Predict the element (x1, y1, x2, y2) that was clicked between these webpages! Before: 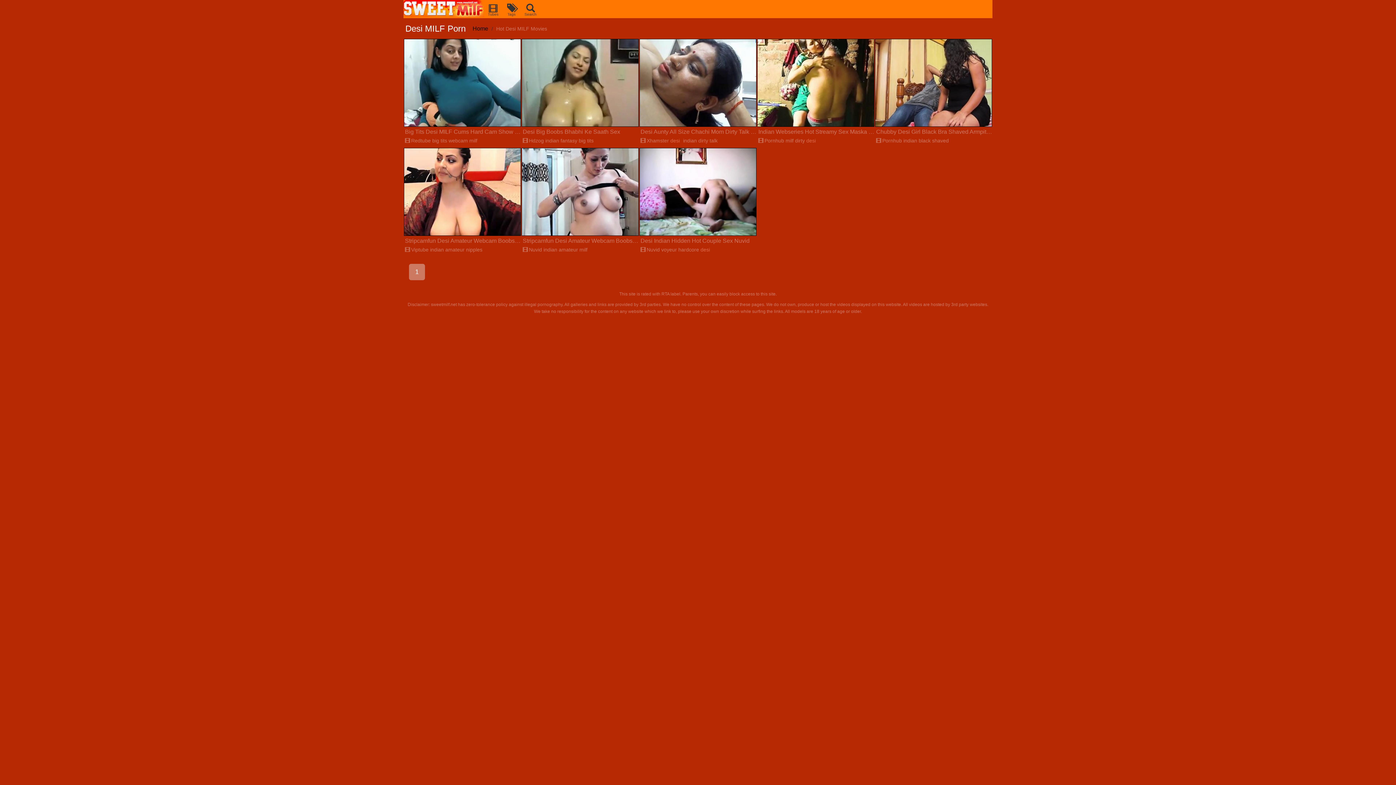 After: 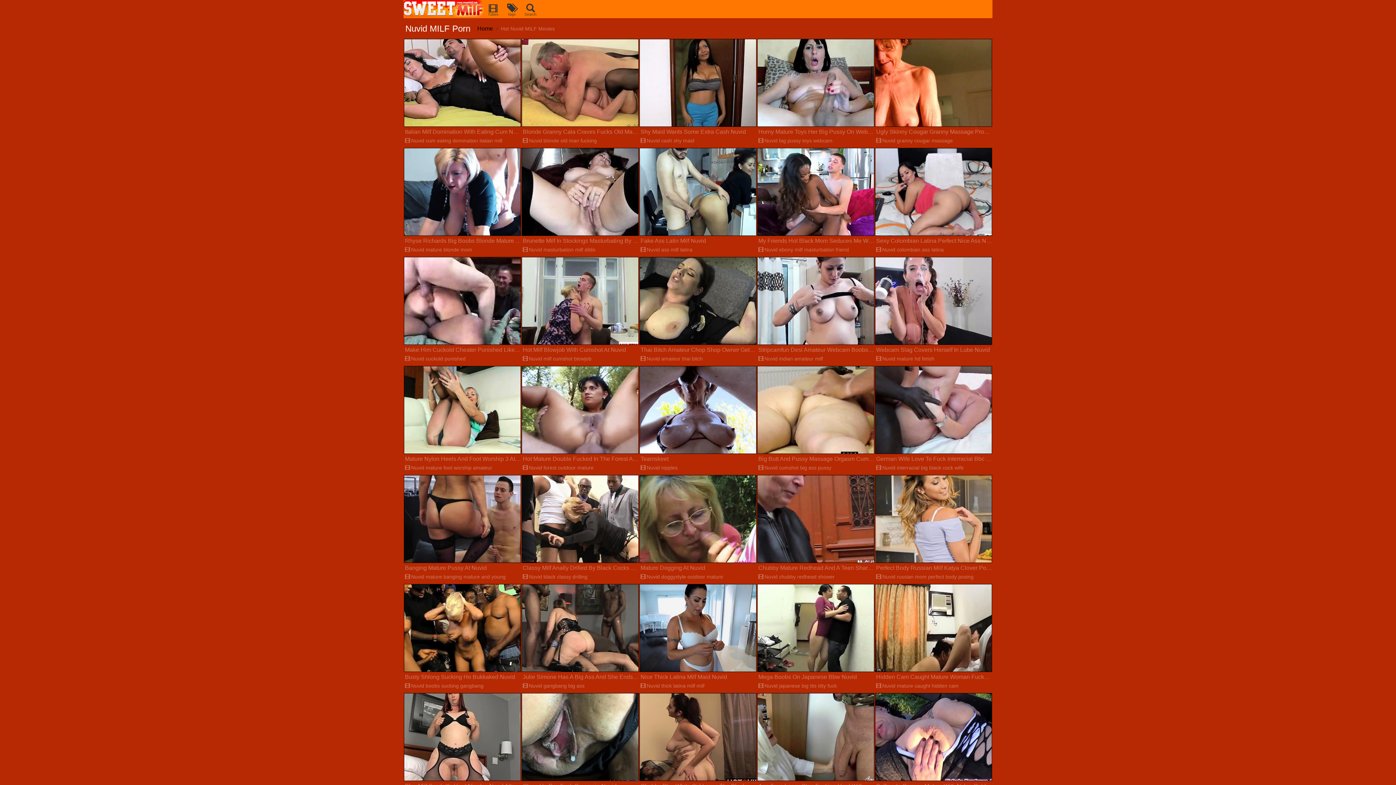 Action: bbox: (522, 245, 542, 254) label: Nuvid